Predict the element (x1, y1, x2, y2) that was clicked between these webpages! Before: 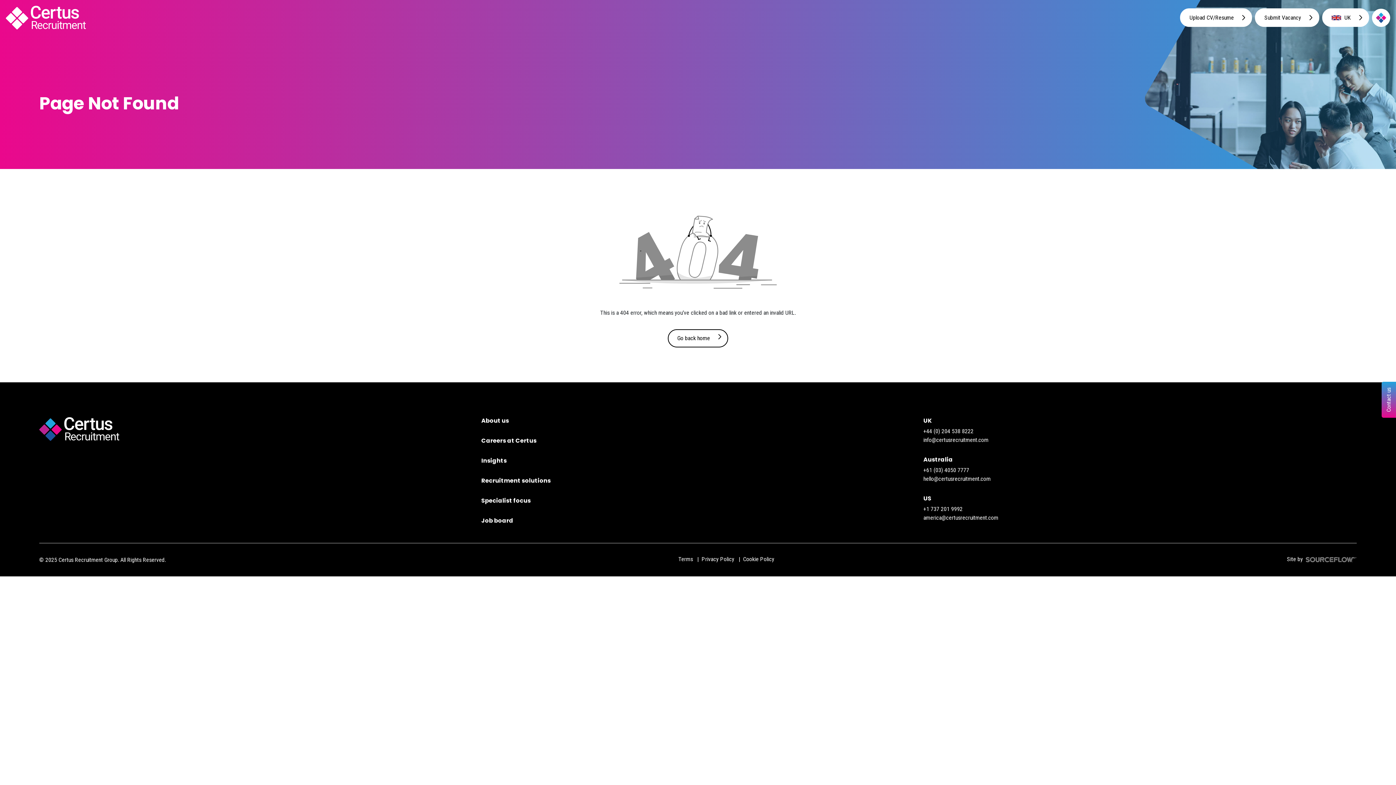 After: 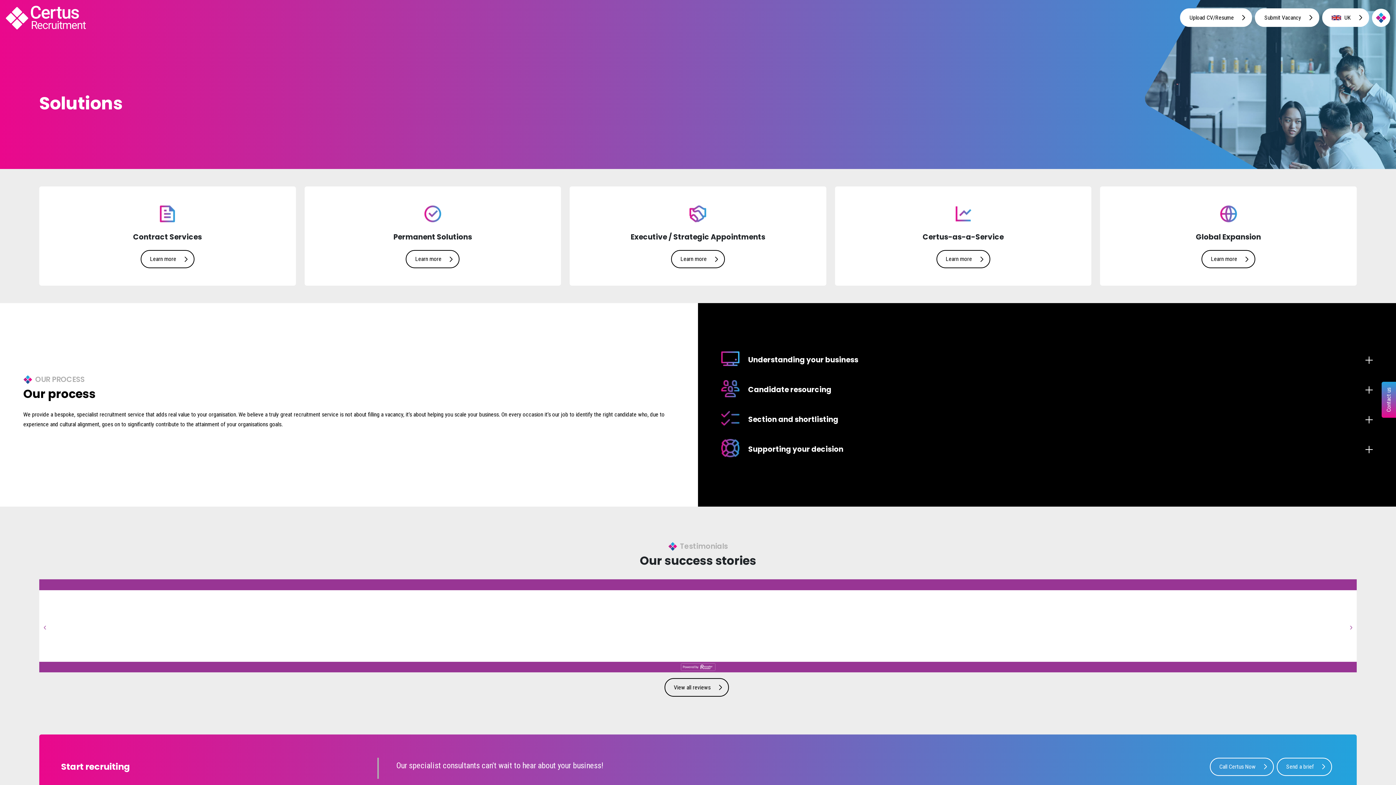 Action: bbox: (481, 476, 550, 485) label: Recruitment solutions